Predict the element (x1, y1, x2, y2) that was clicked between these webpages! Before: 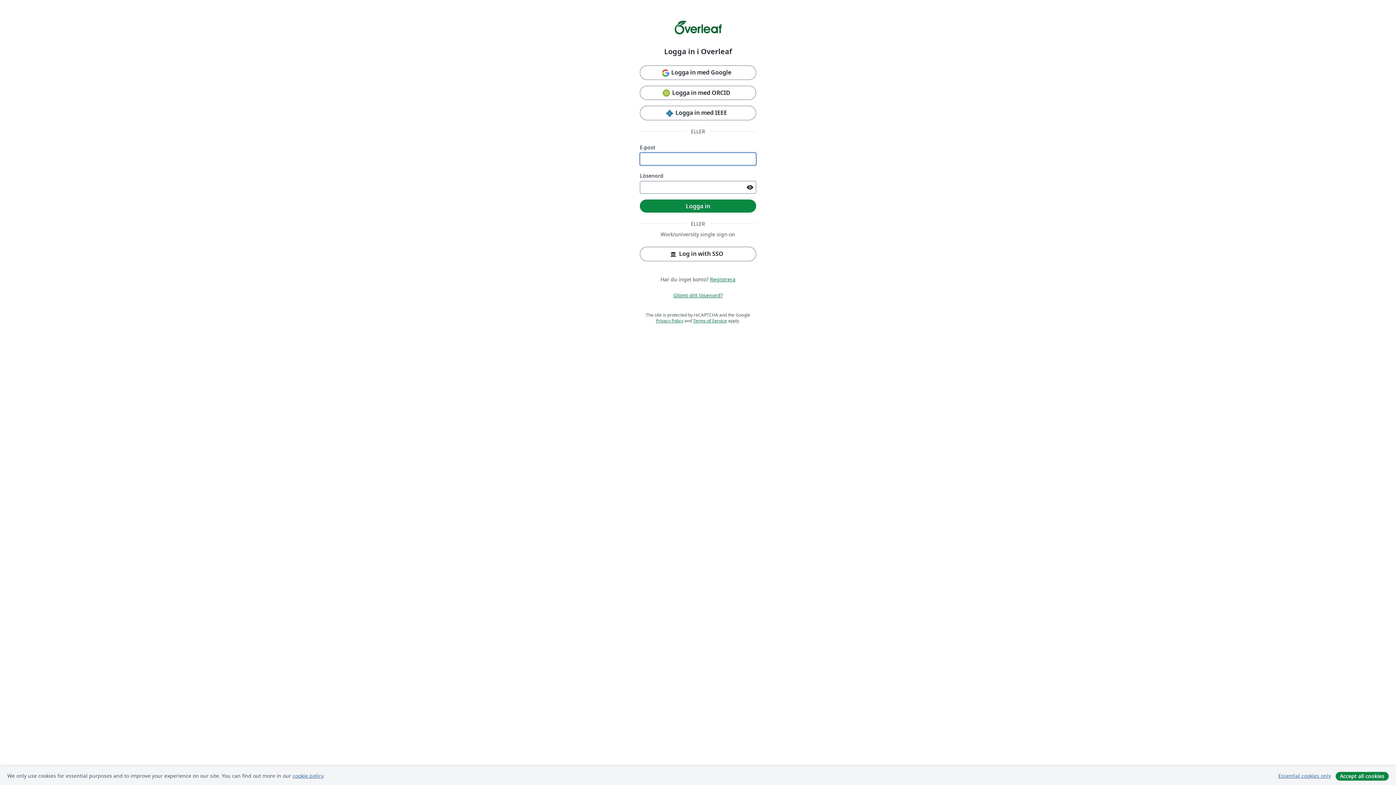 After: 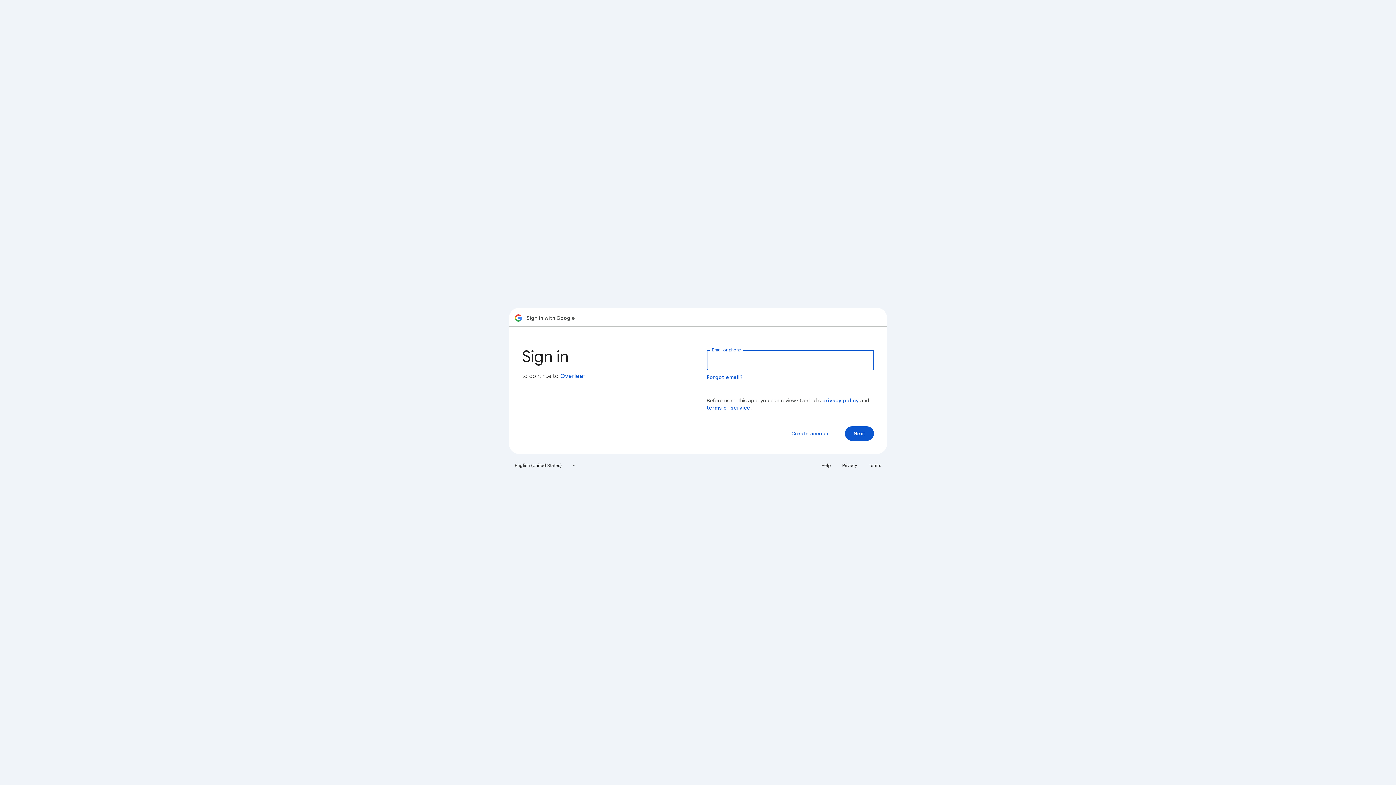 Action: label: Logga in med Google bbox: (640, 65, 756, 79)